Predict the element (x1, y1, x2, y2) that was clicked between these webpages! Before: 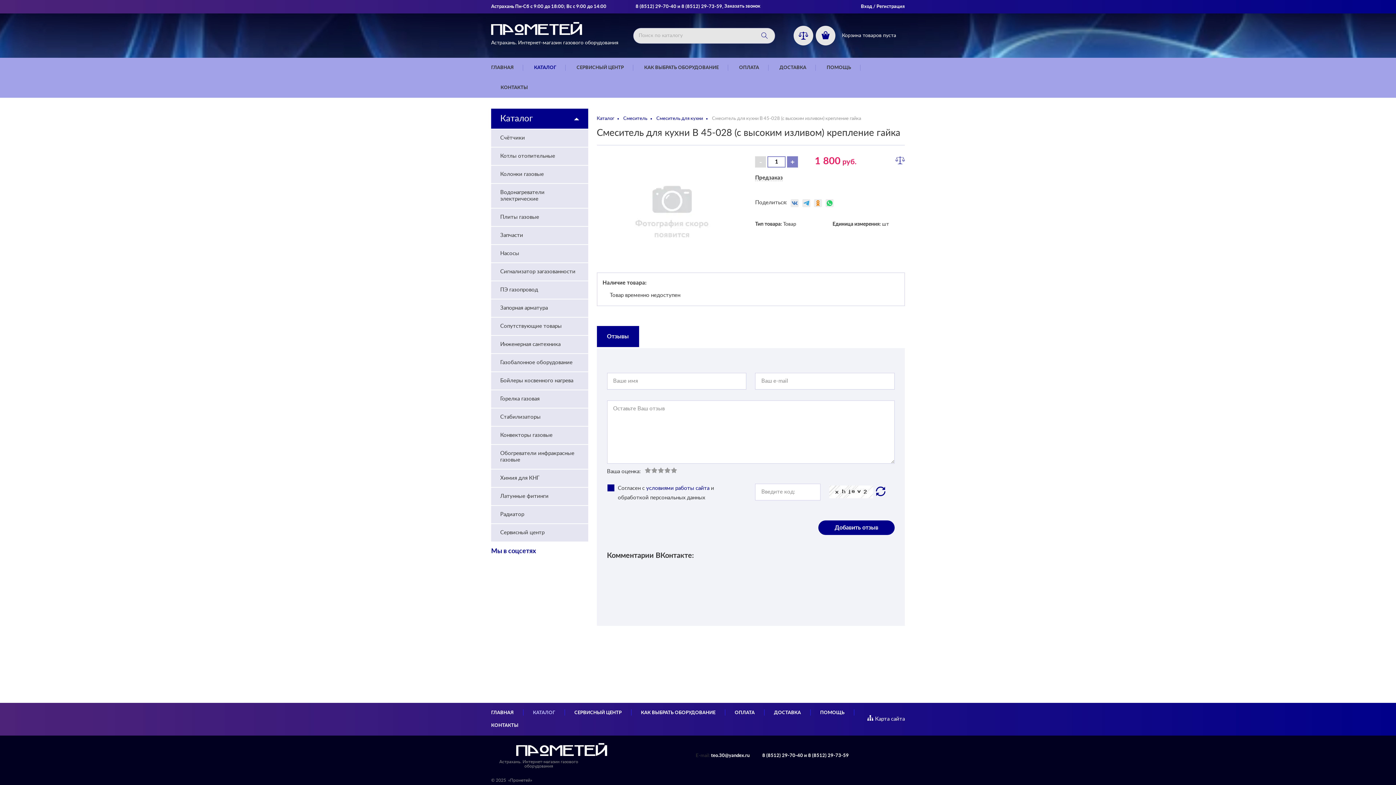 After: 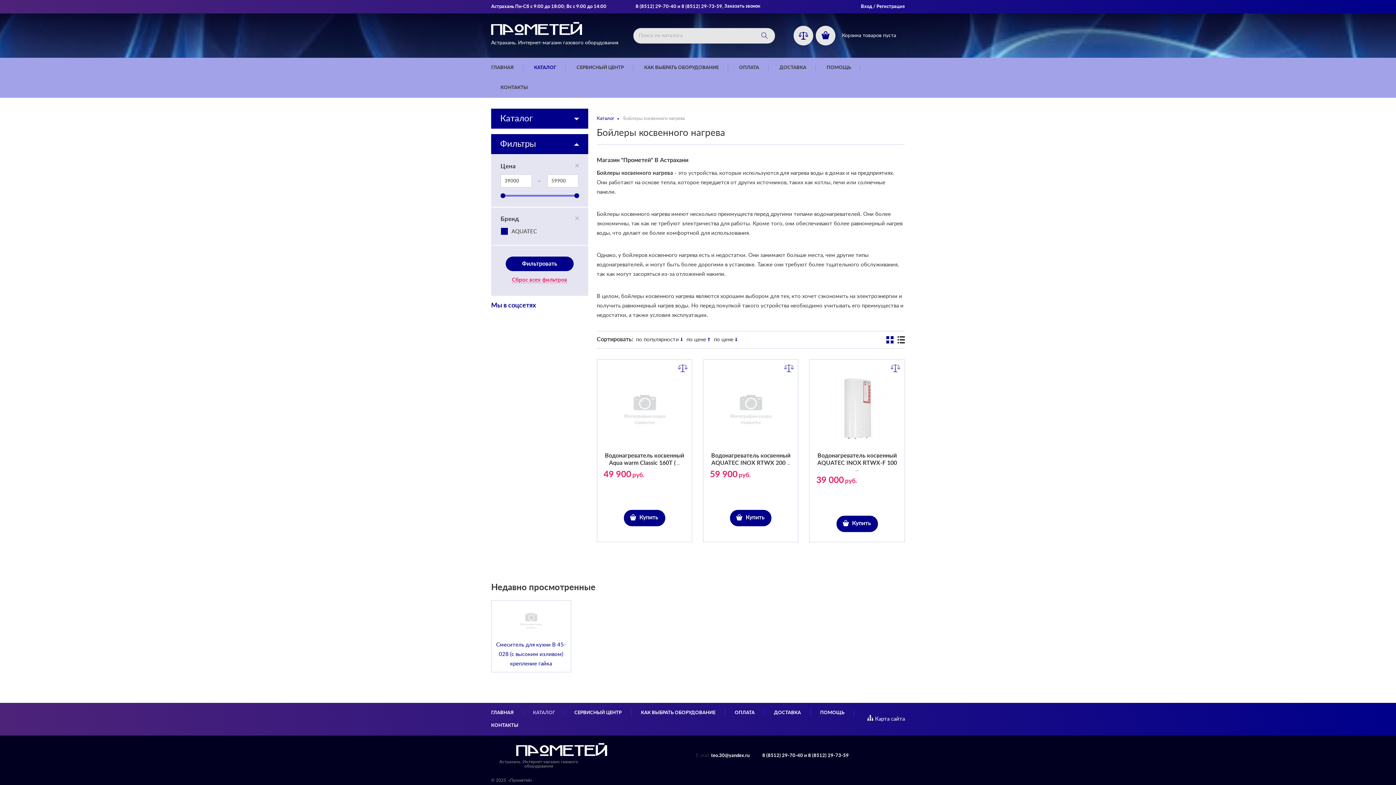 Action: label: Бойлеры косвенного нагрева bbox: (491, 372, 588, 389)